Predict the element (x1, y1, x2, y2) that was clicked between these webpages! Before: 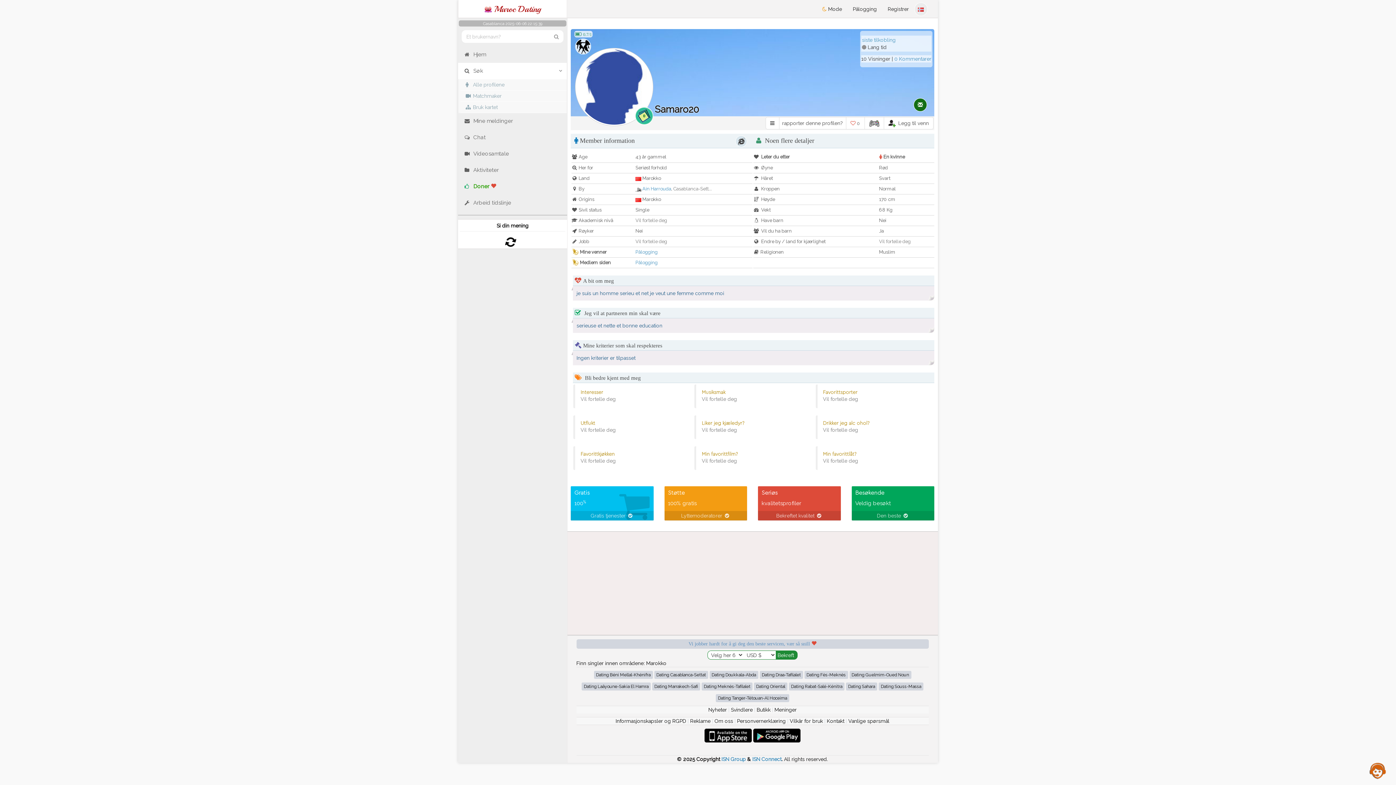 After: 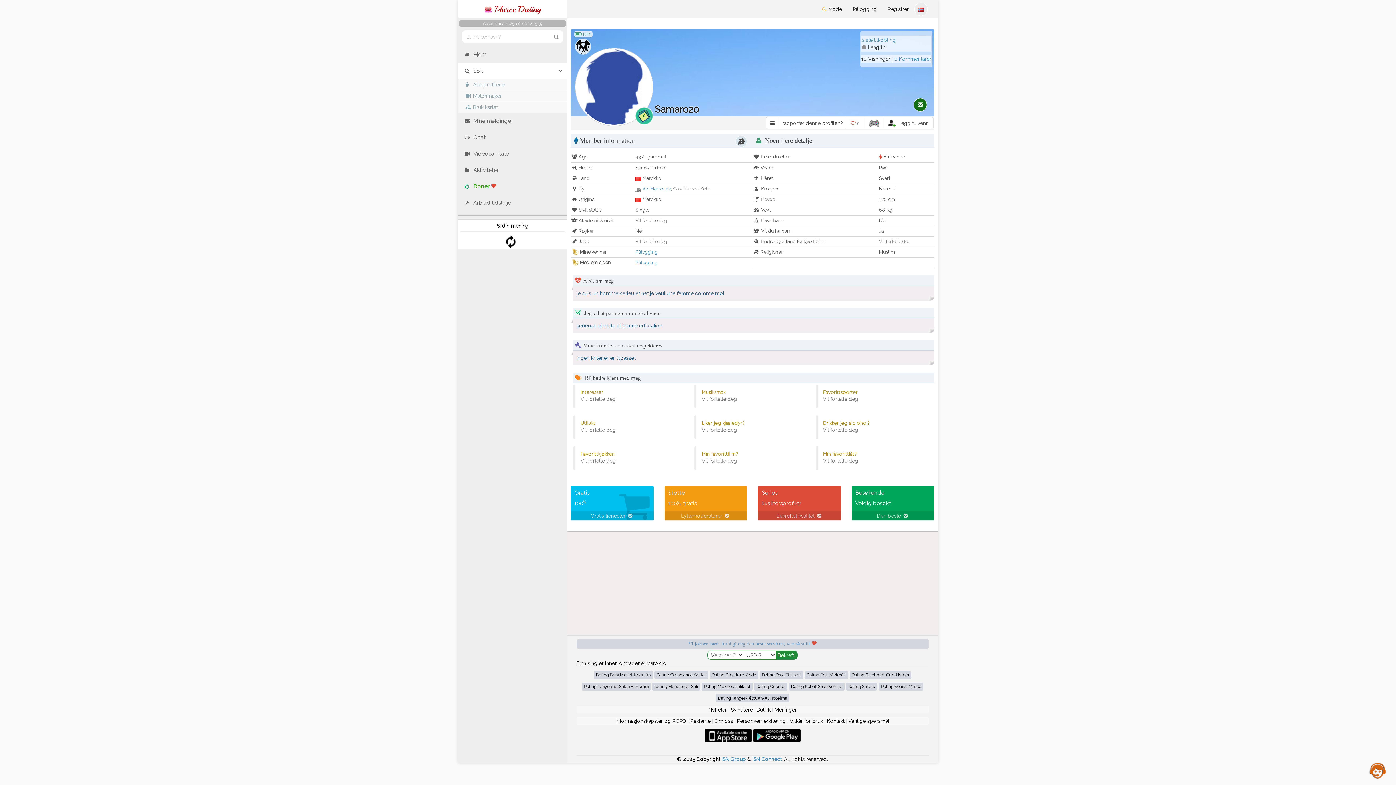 Action: bbox: (753, 729, 800, 735)